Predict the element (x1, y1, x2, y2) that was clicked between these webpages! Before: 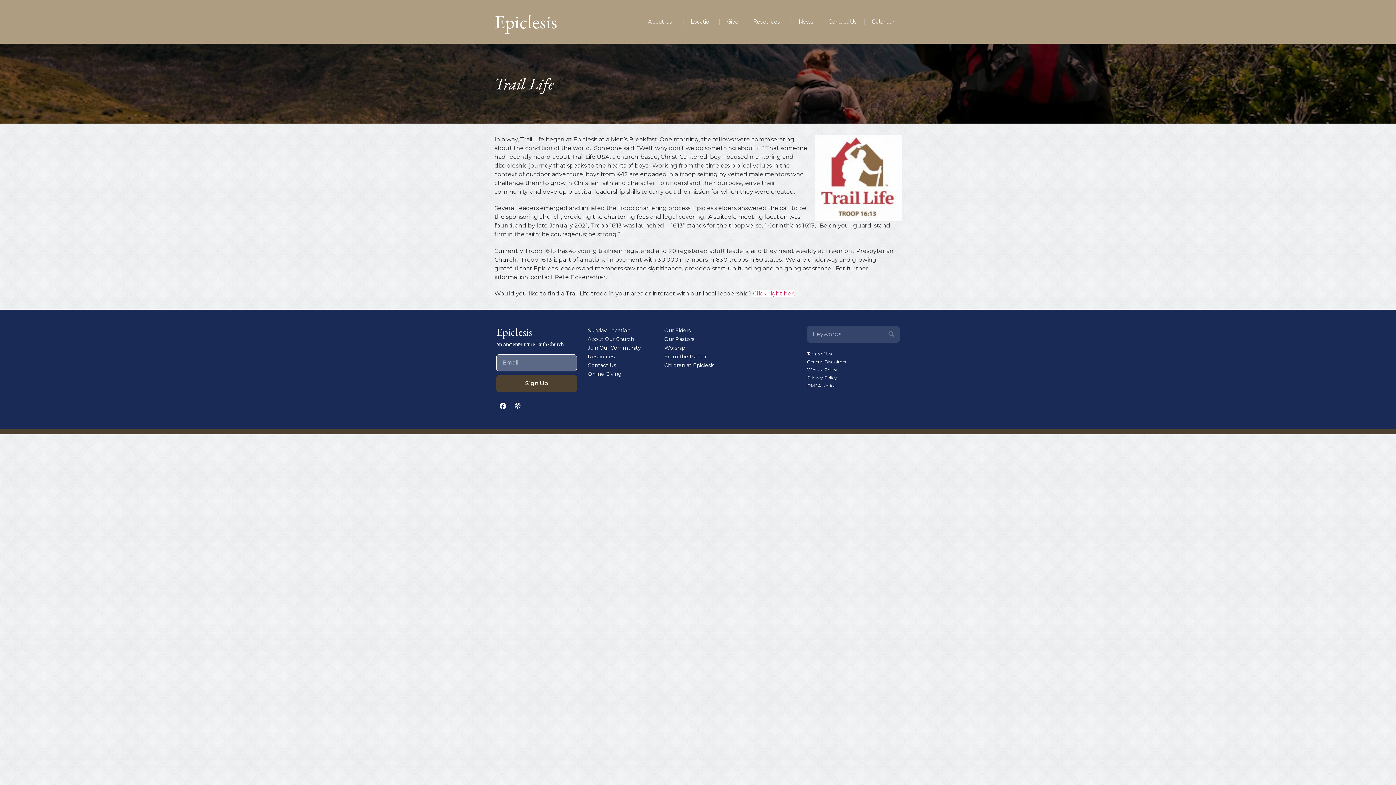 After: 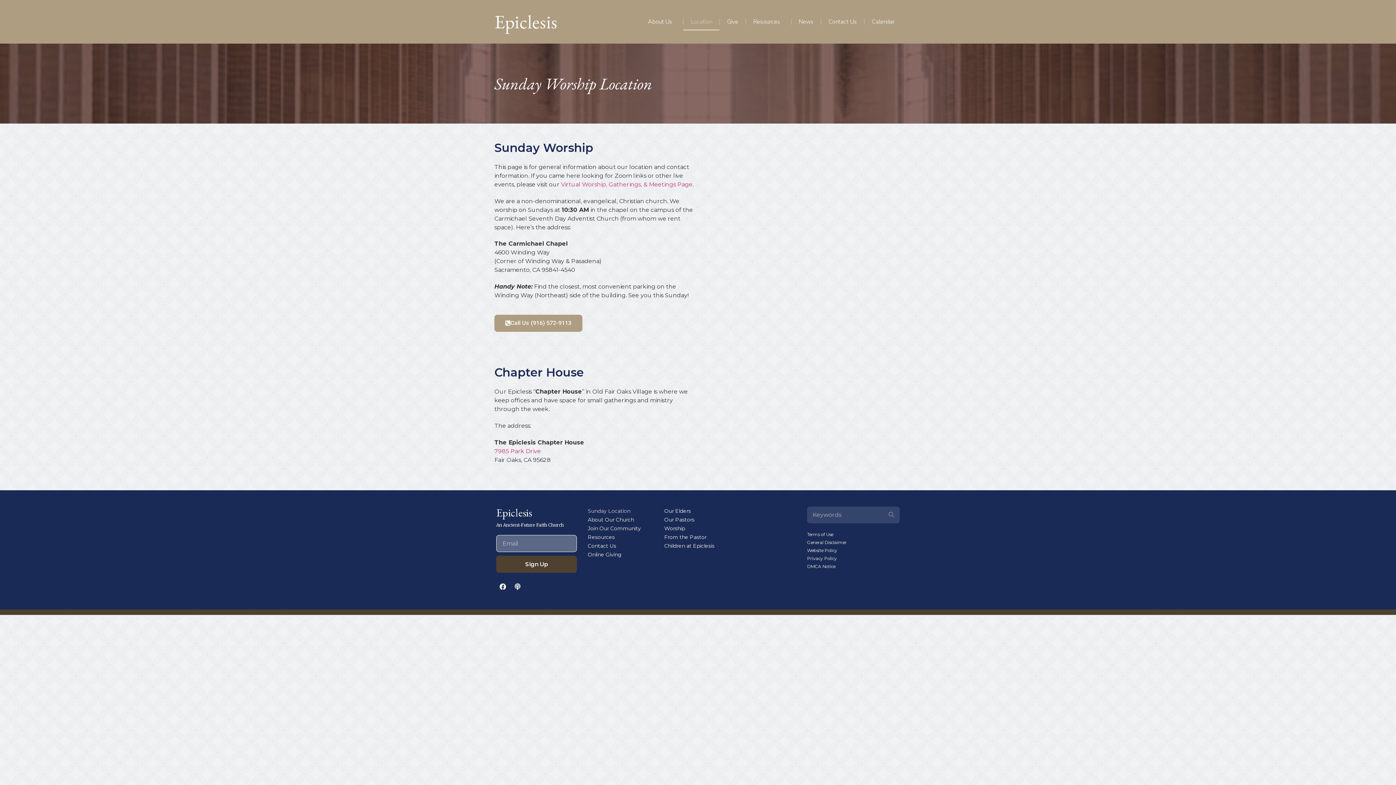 Action: label: Location bbox: (683, 13, 719, 30)